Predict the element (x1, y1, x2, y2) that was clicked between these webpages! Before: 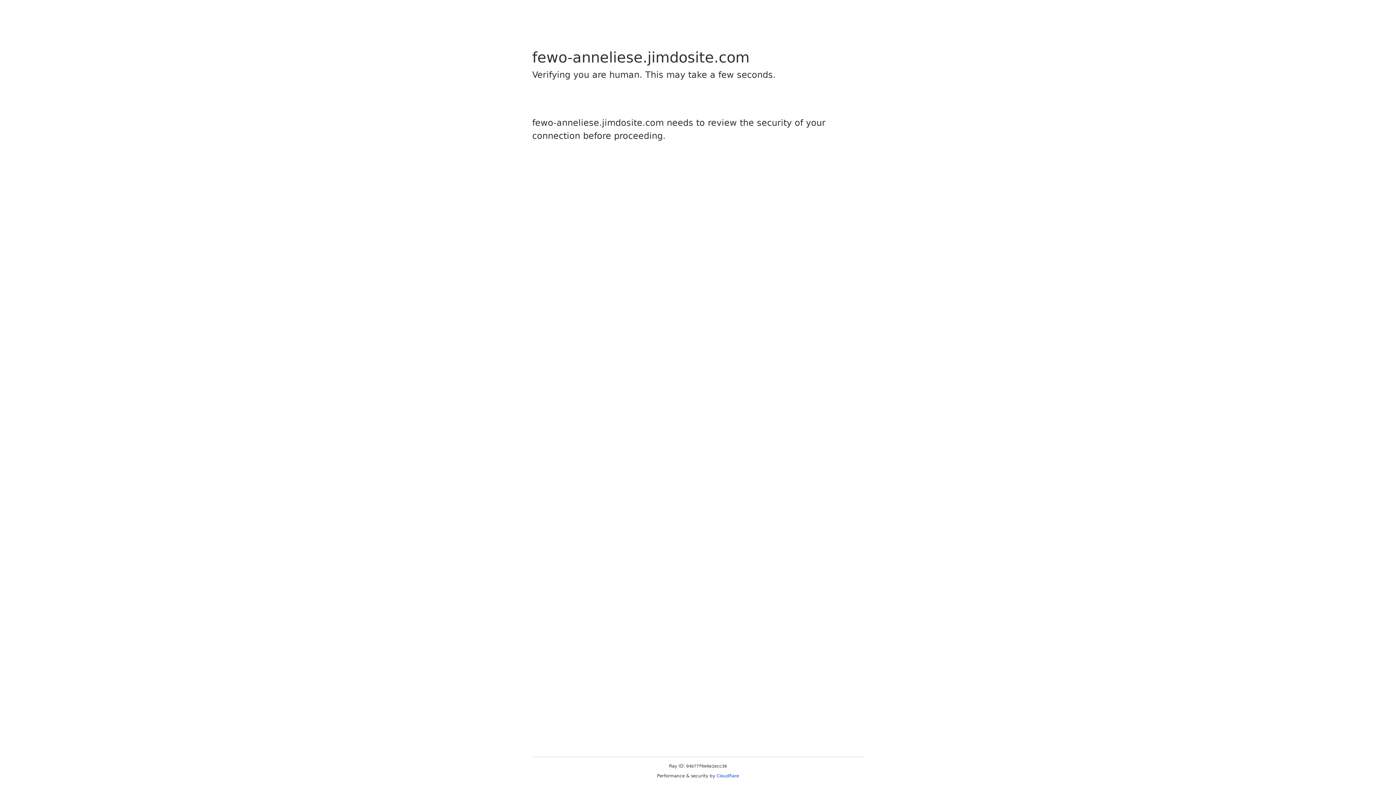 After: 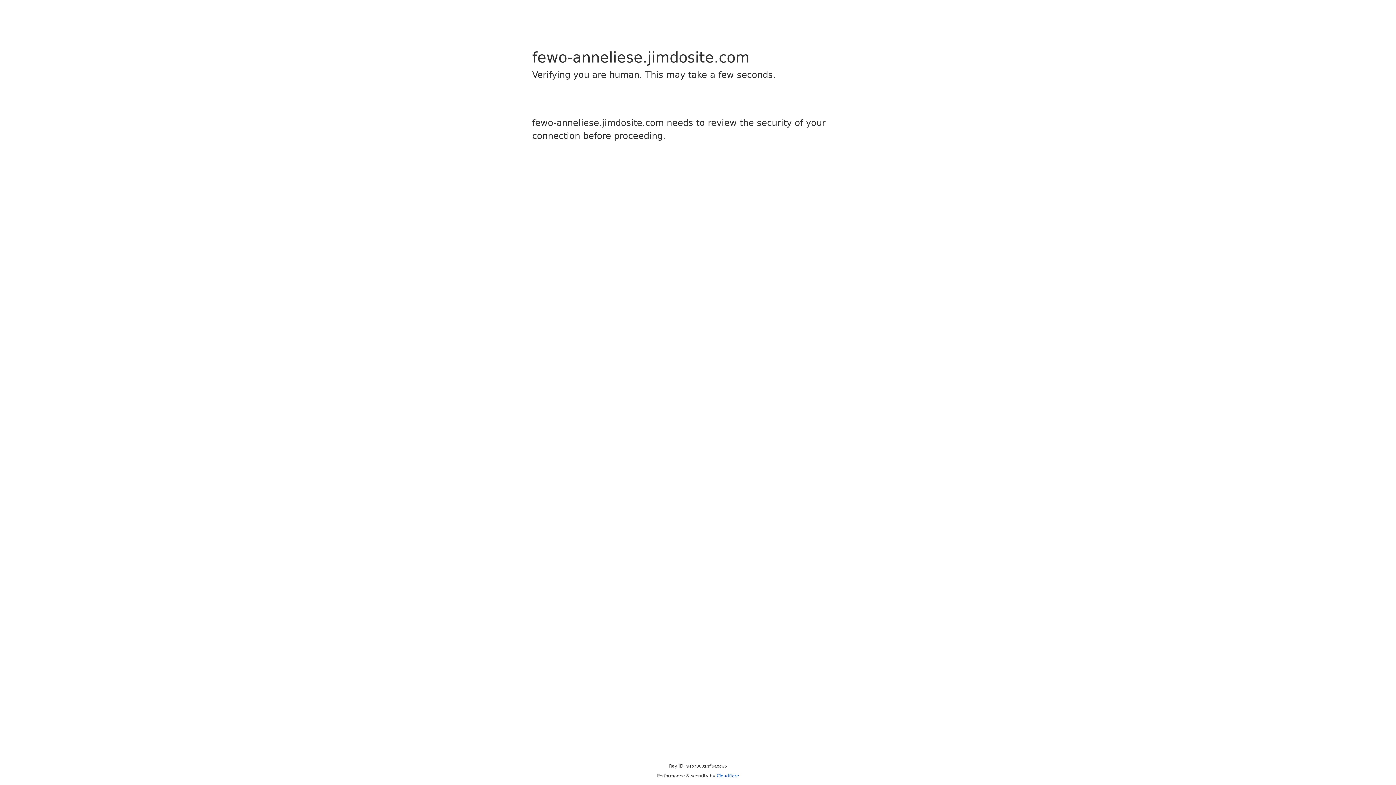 Action: bbox: (716, 773, 739, 778) label: Cloudflare